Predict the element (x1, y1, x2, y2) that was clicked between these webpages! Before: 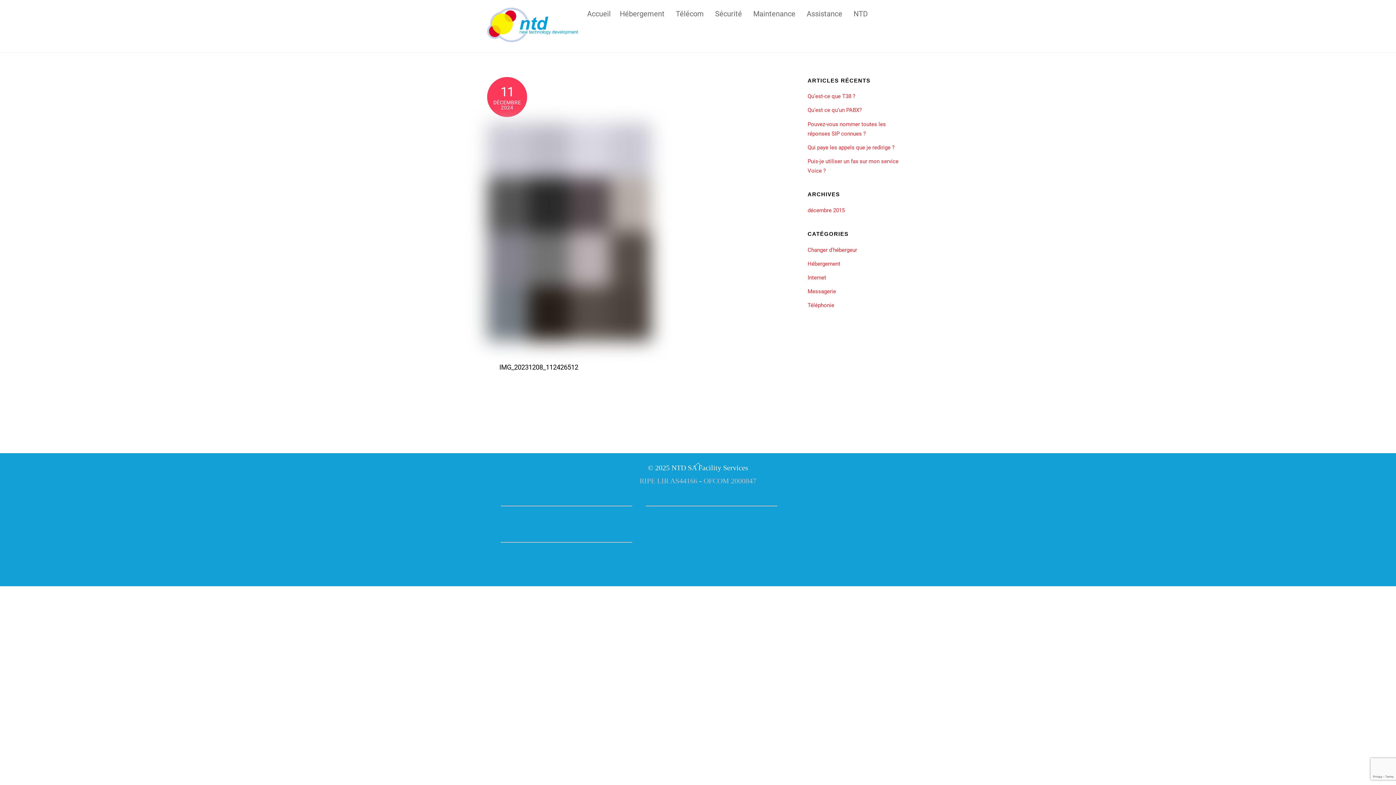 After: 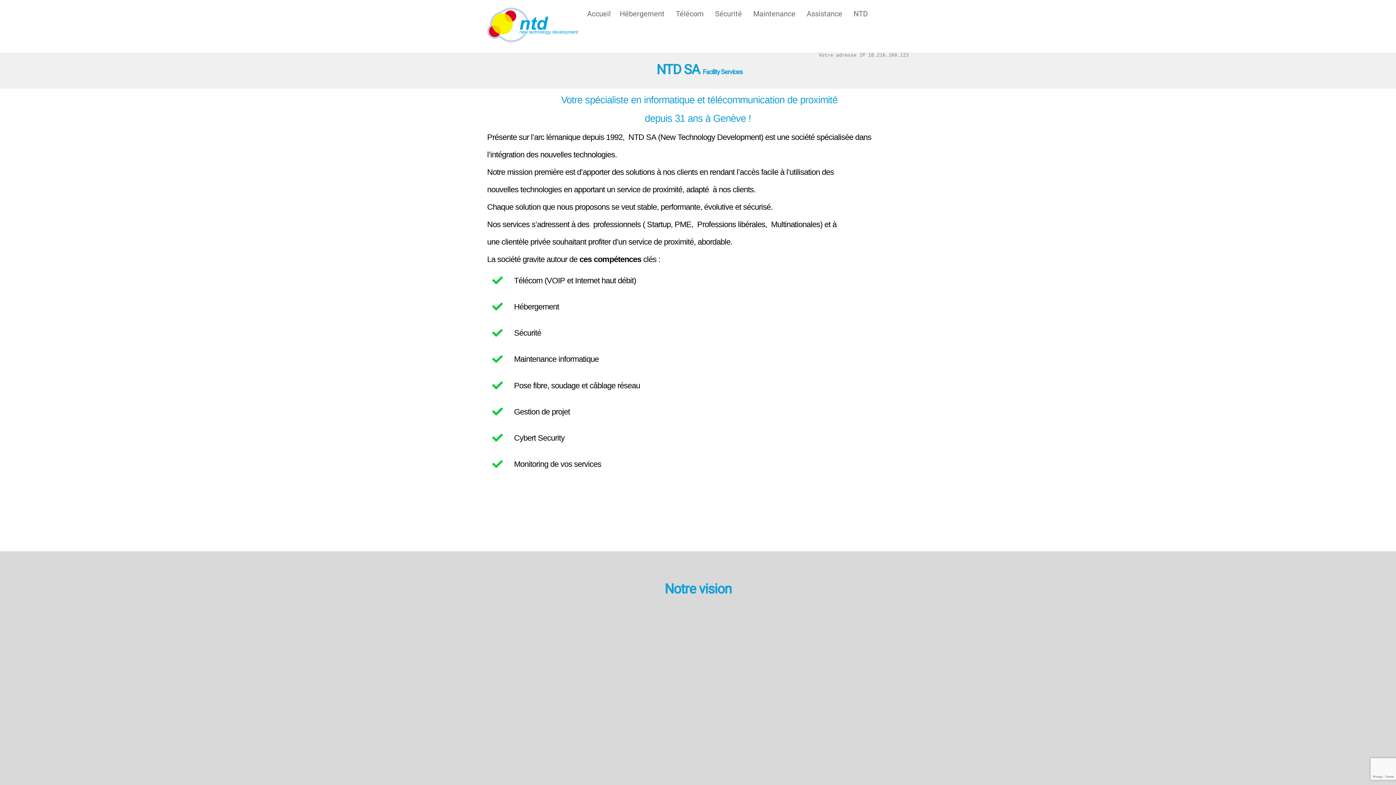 Action: bbox: (583, 5, 614, 16) label: Accueil